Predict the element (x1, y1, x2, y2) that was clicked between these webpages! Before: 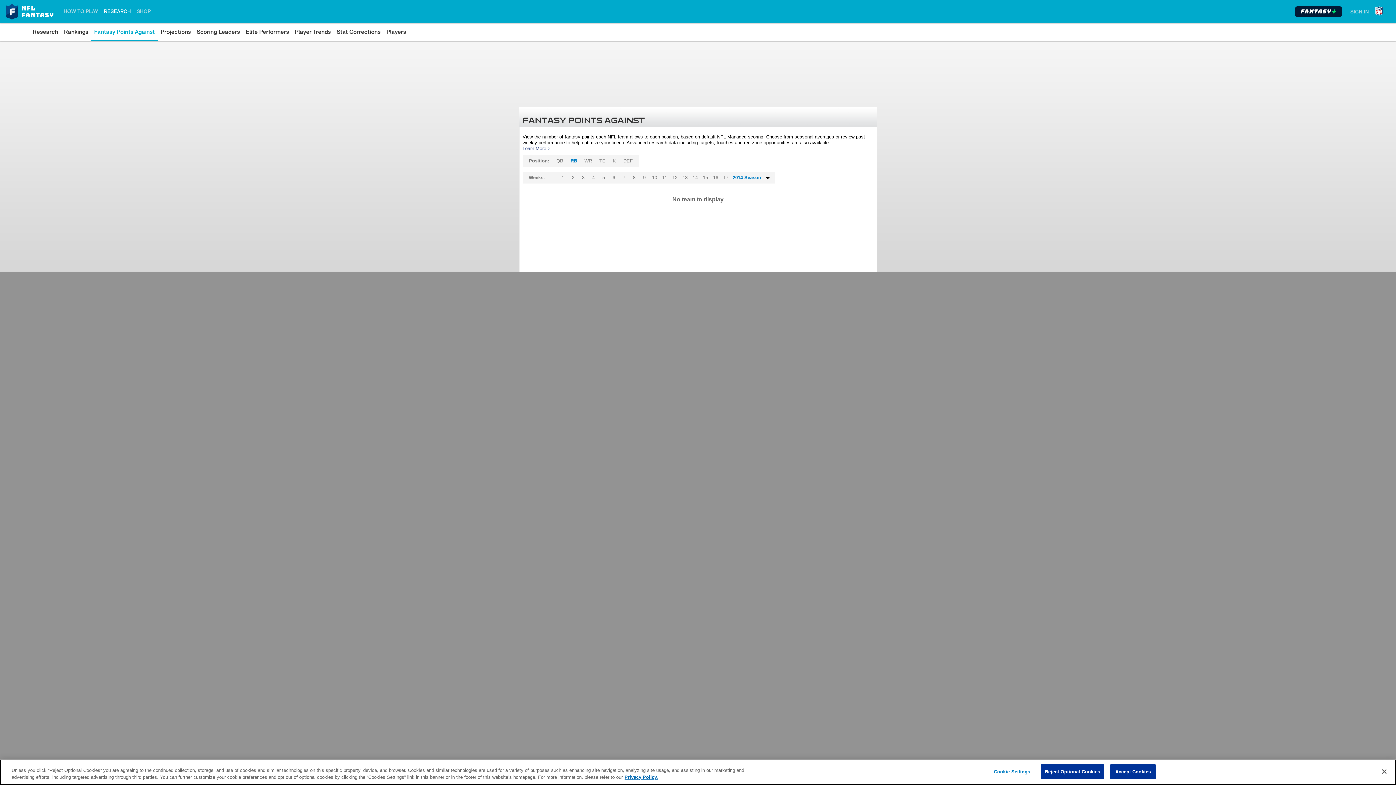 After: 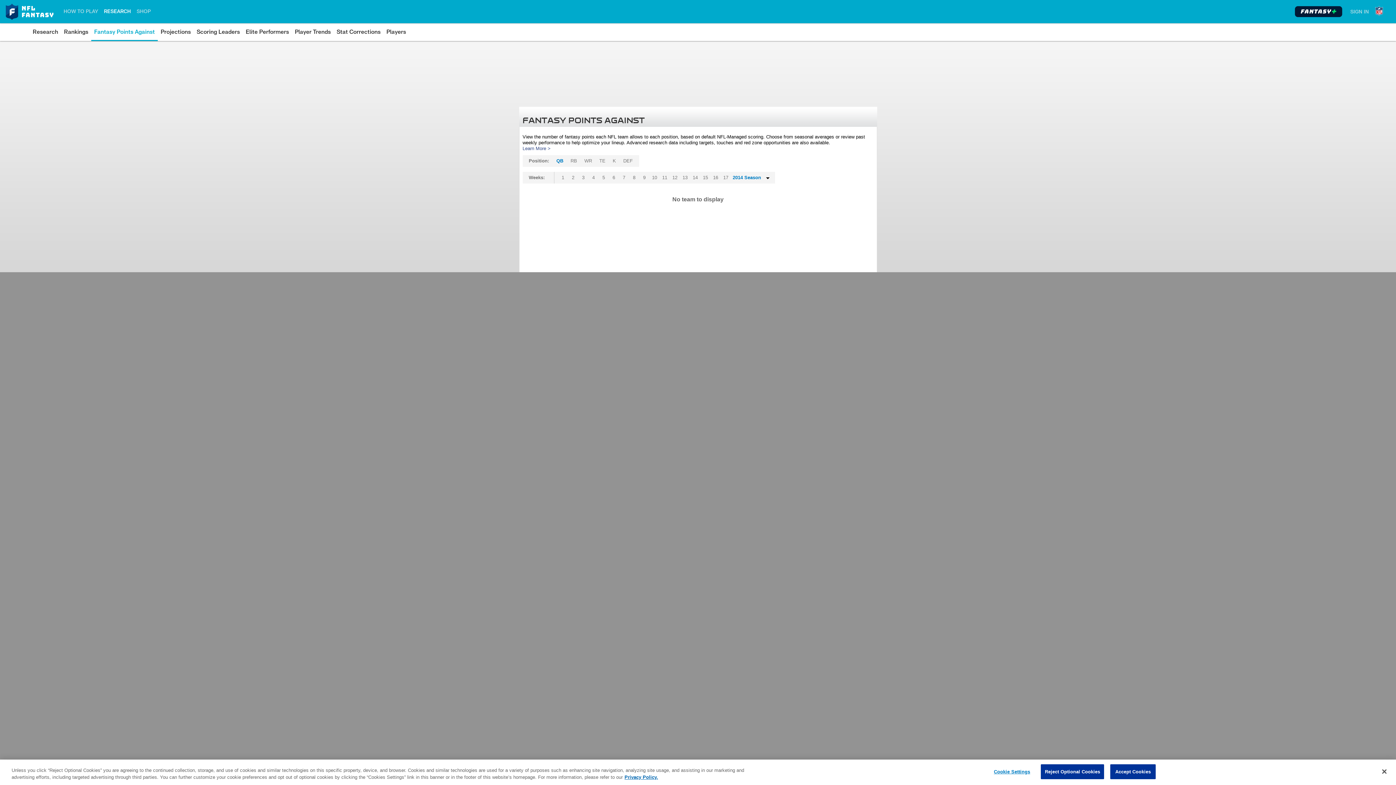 Action: label: QB bbox: (554, 155, 566, 166)